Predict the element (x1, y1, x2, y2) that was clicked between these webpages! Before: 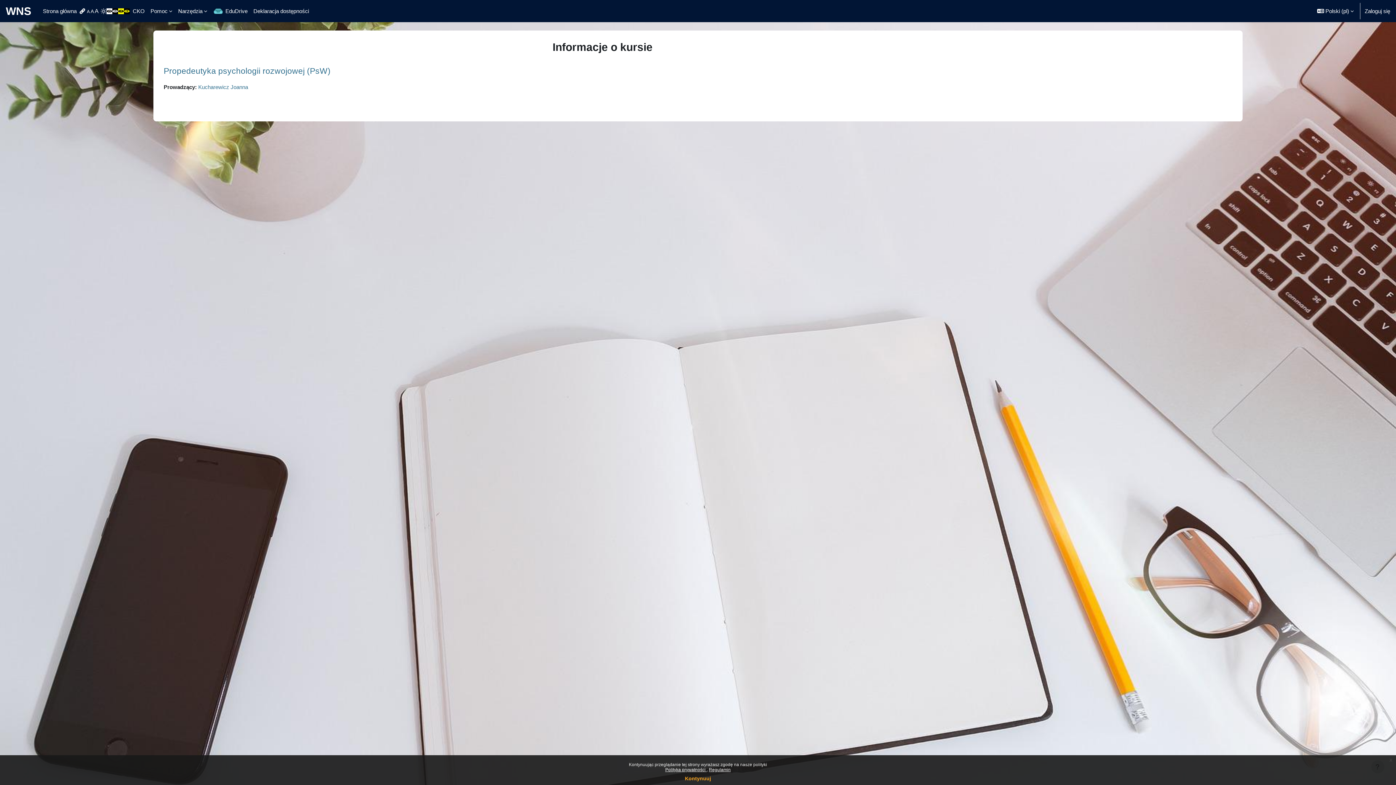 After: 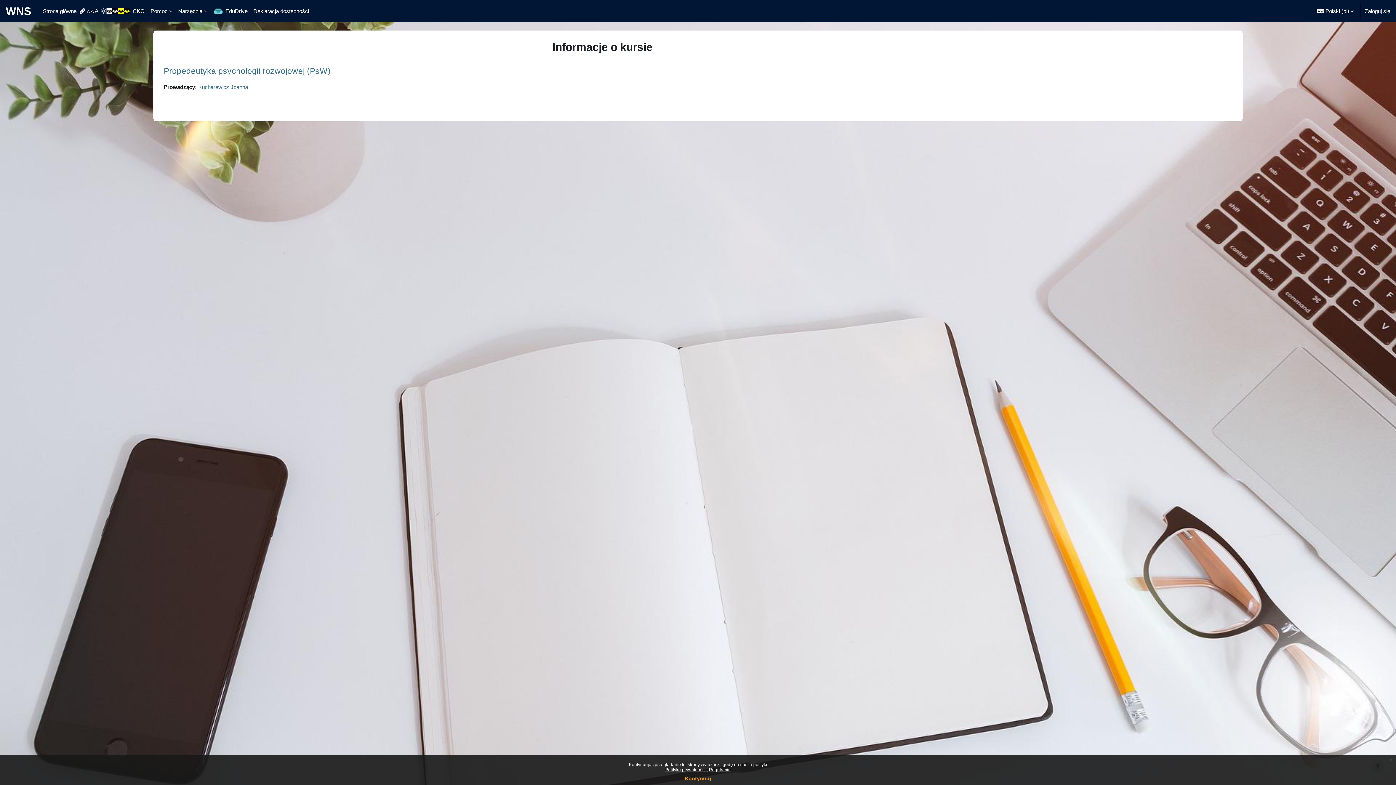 Action: bbox: (86, 0, 90, 22) label: A